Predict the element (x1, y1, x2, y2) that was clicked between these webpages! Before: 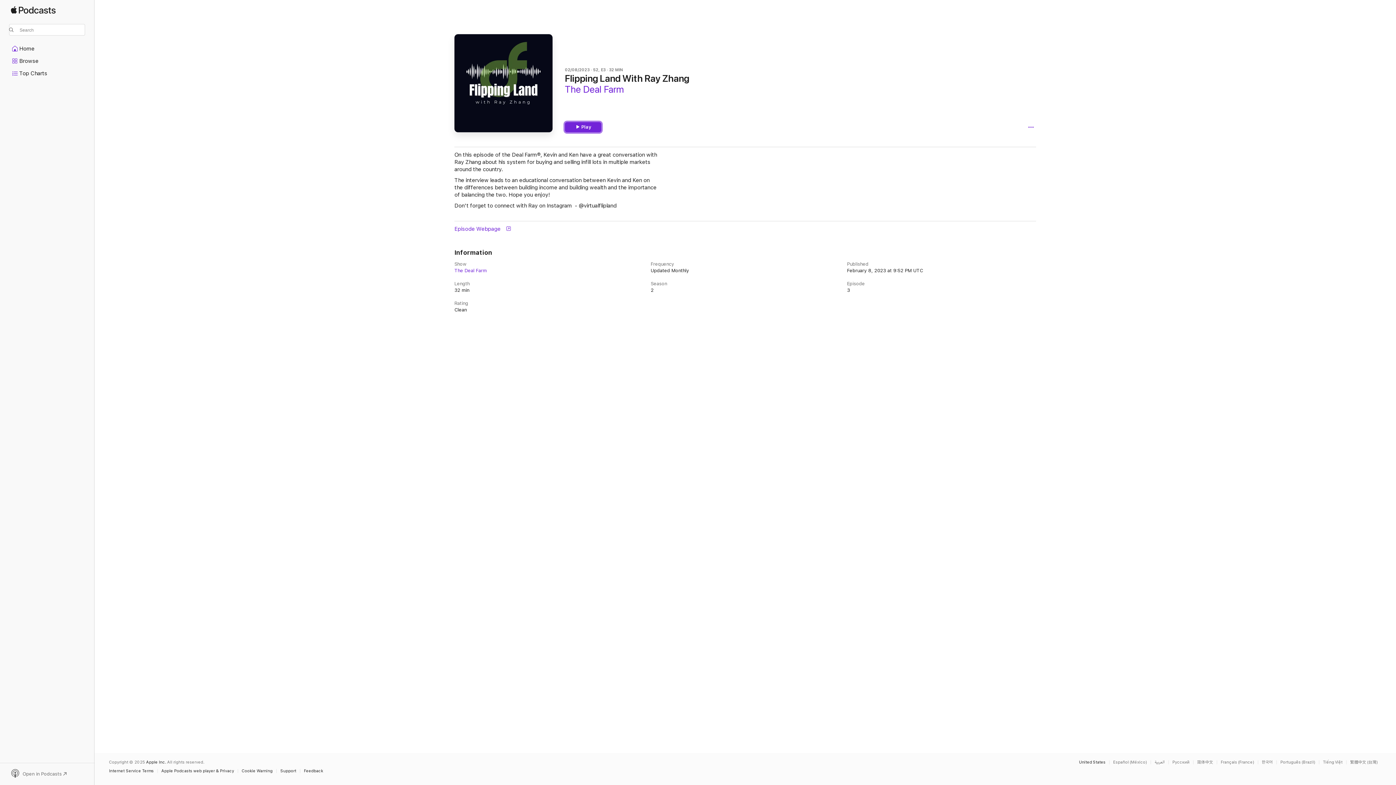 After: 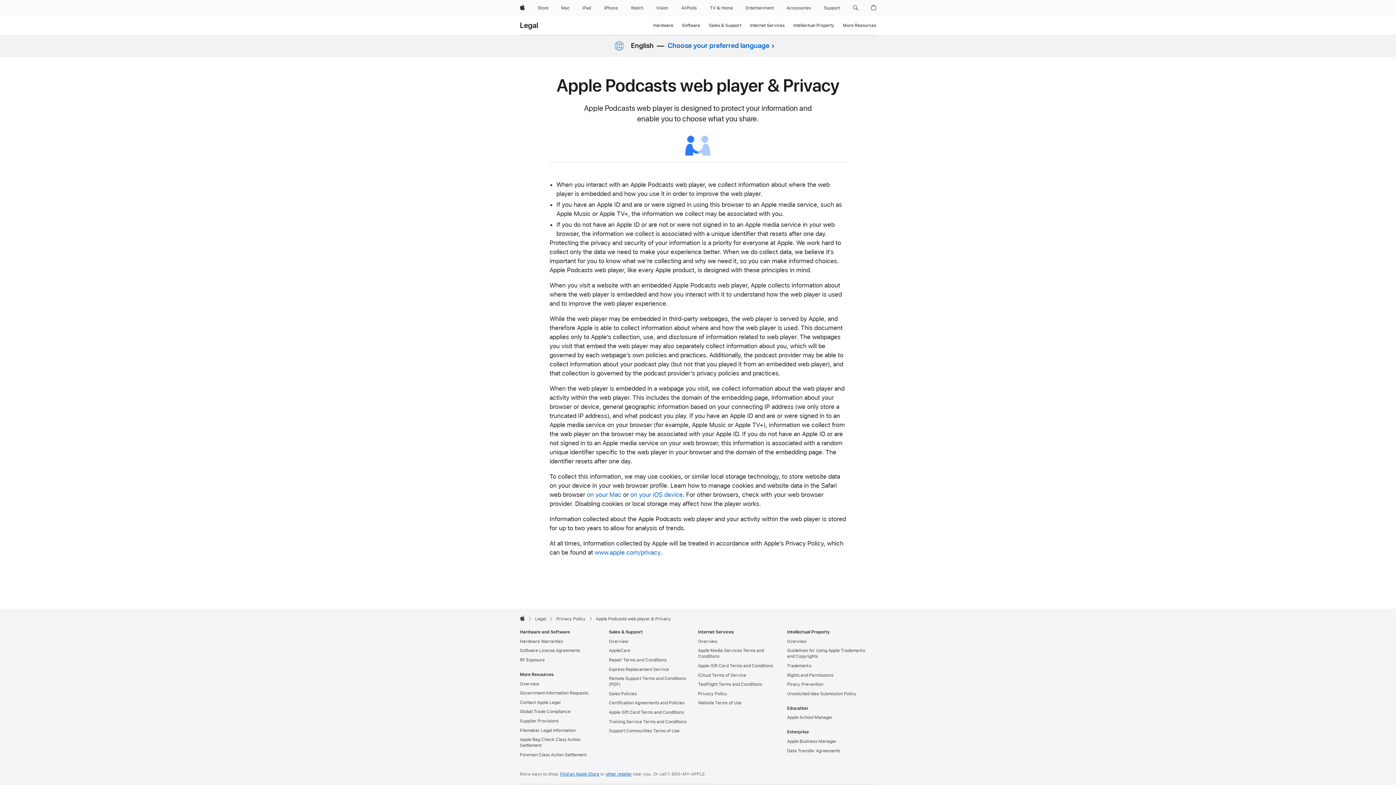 Action: bbox: (161, 769, 237, 773) label: Apple Podcasts web player & Privacy